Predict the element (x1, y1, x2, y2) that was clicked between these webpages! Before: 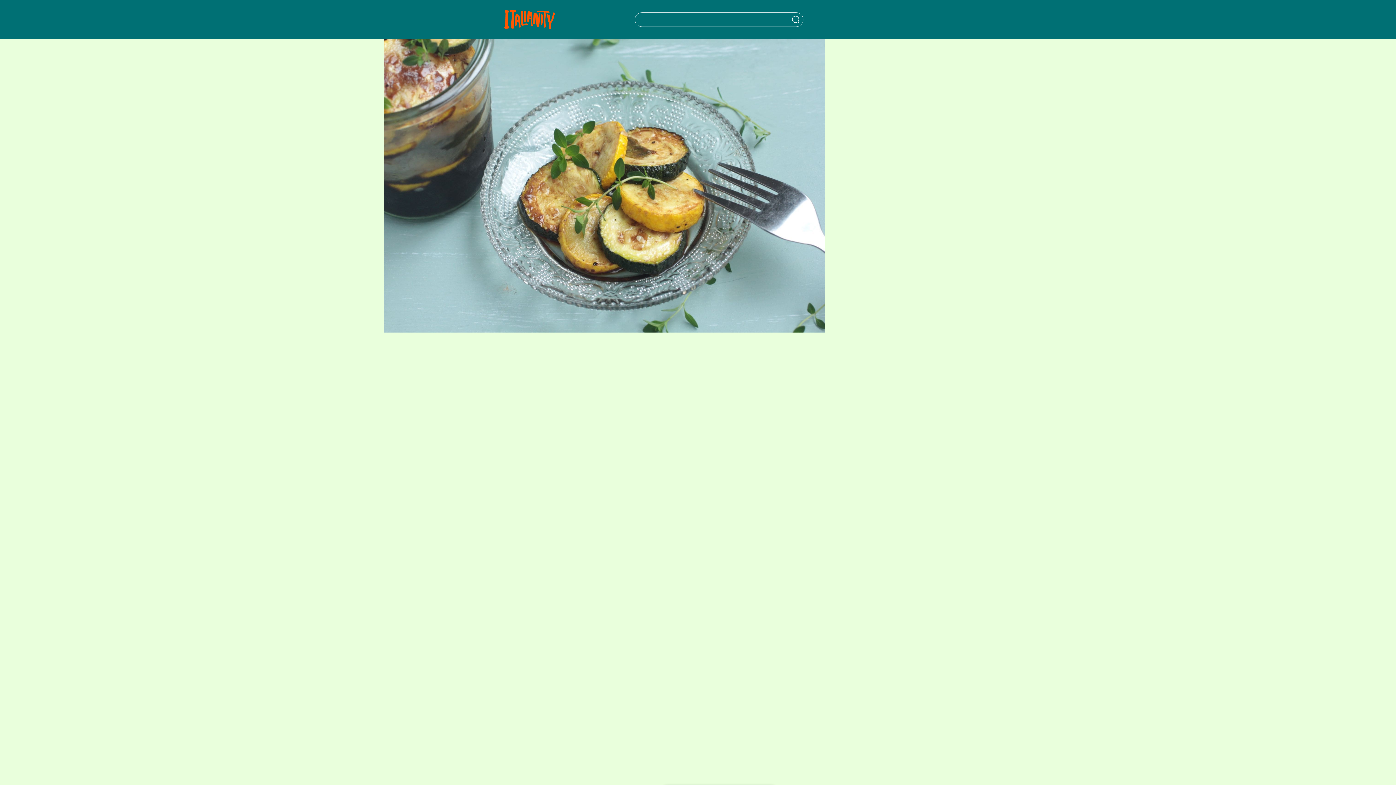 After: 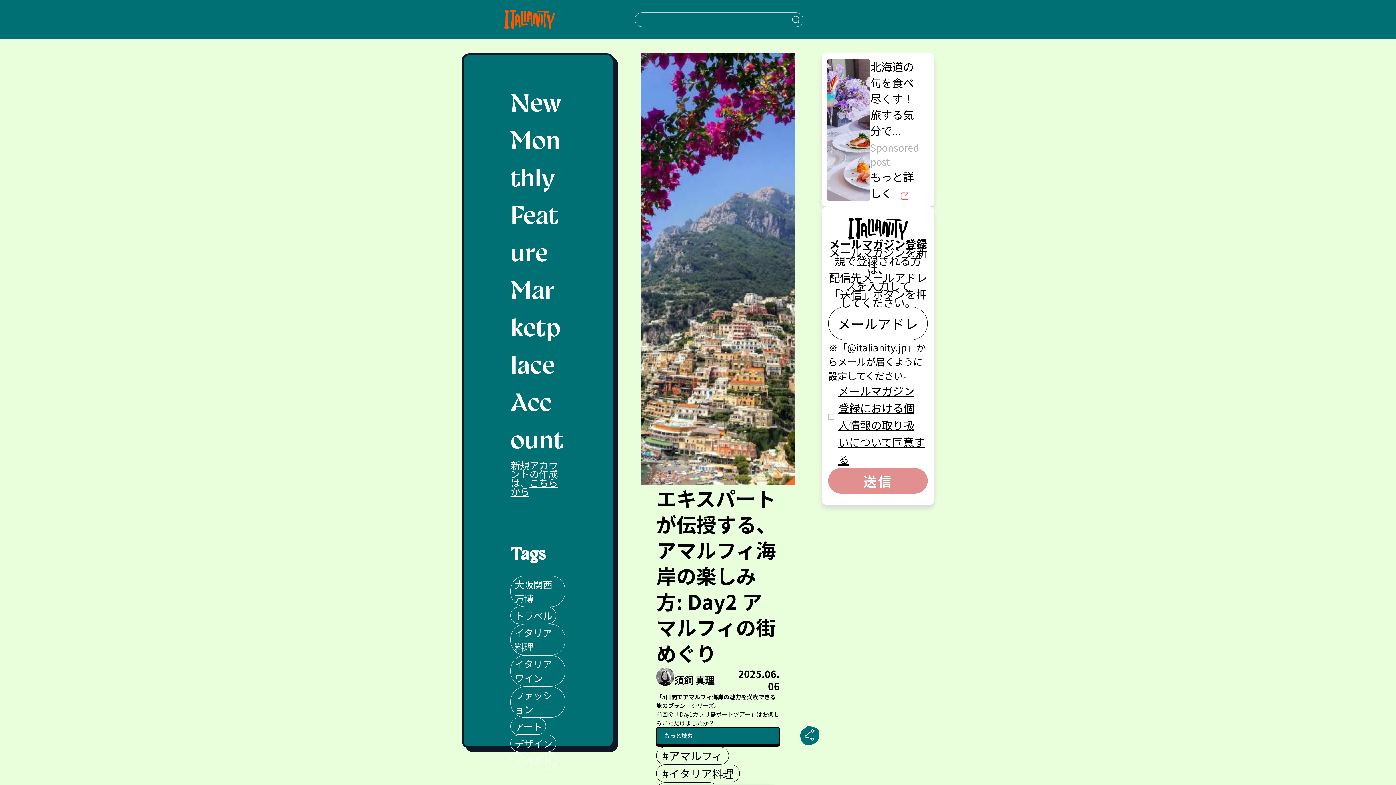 Action: bbox: (504, 0, 555, 38) label: Italianity Logo